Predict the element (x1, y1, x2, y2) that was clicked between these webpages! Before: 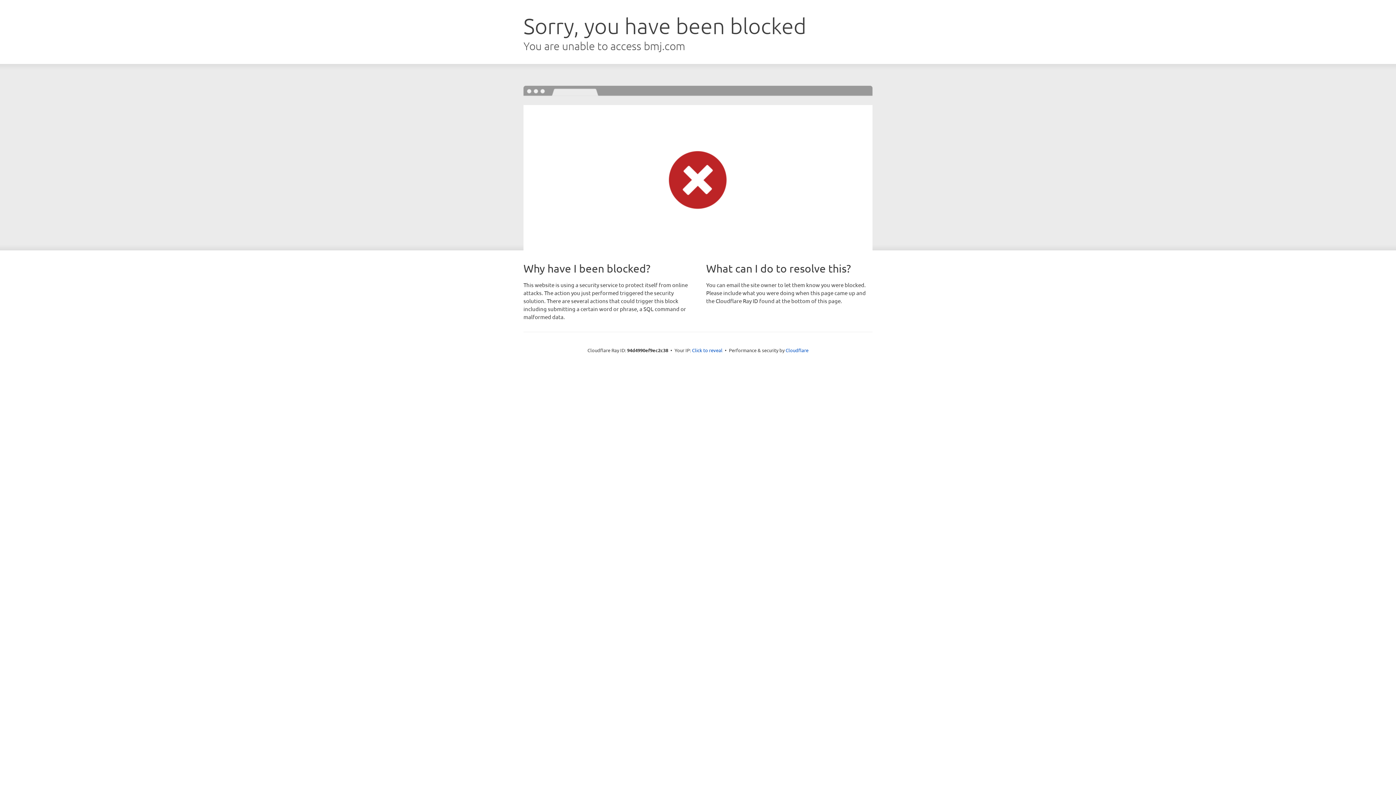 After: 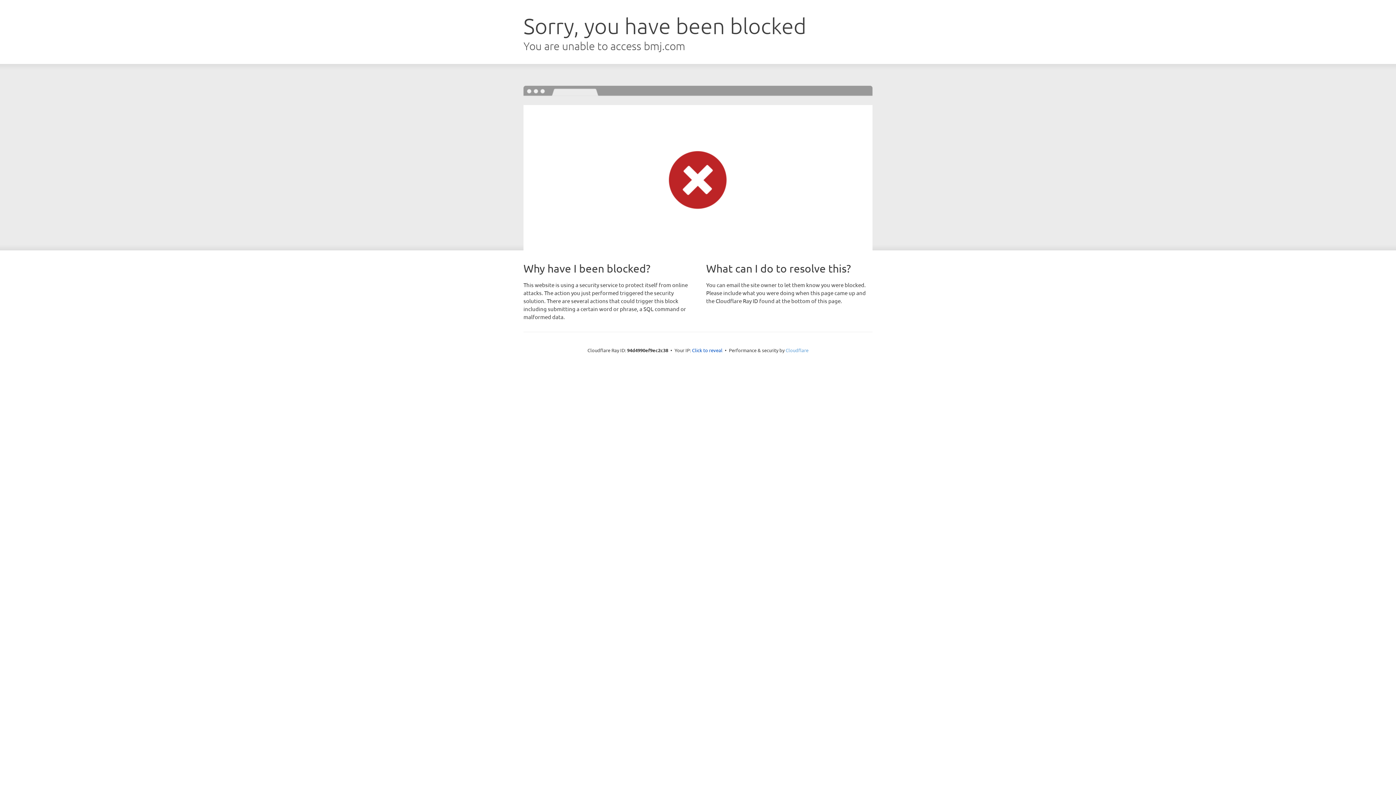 Action: label: Cloudflare bbox: (785, 347, 808, 353)